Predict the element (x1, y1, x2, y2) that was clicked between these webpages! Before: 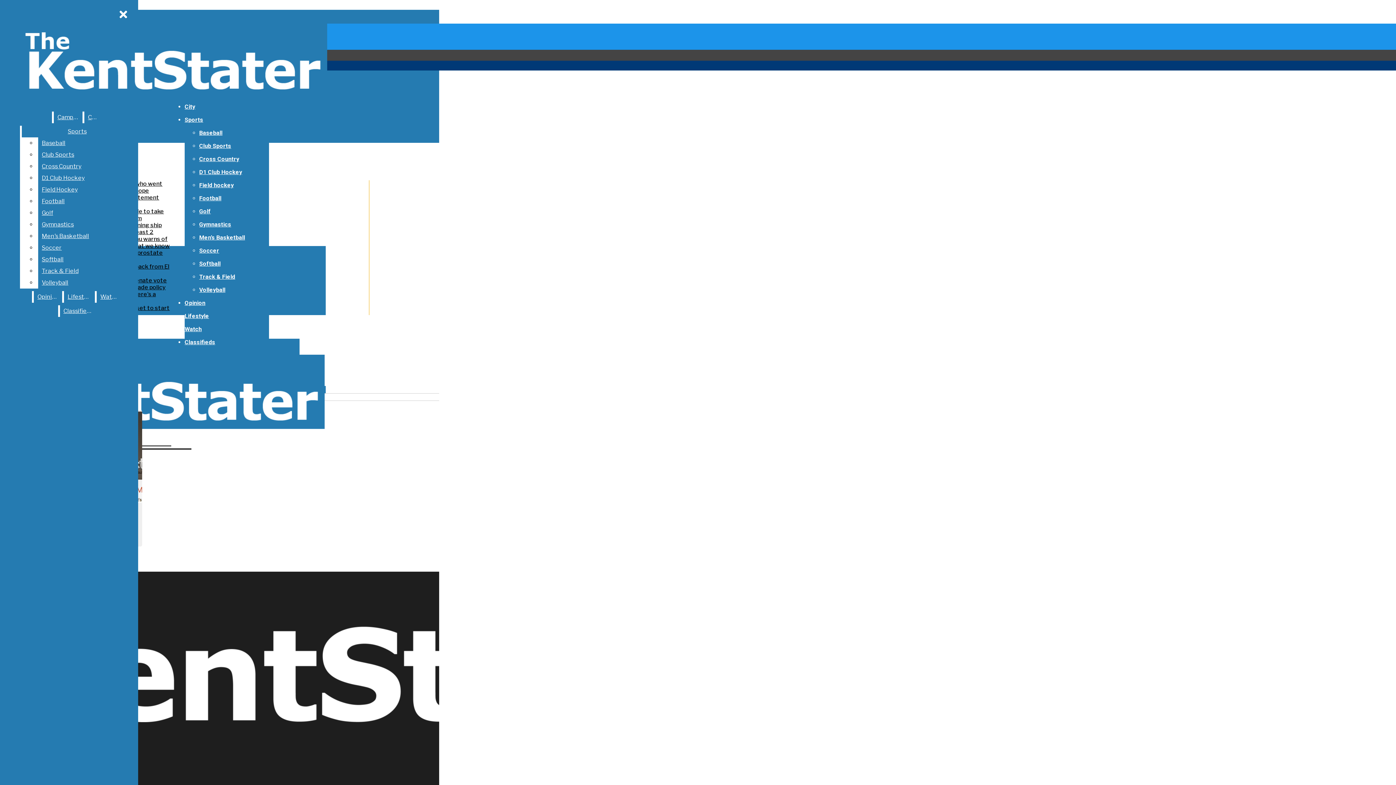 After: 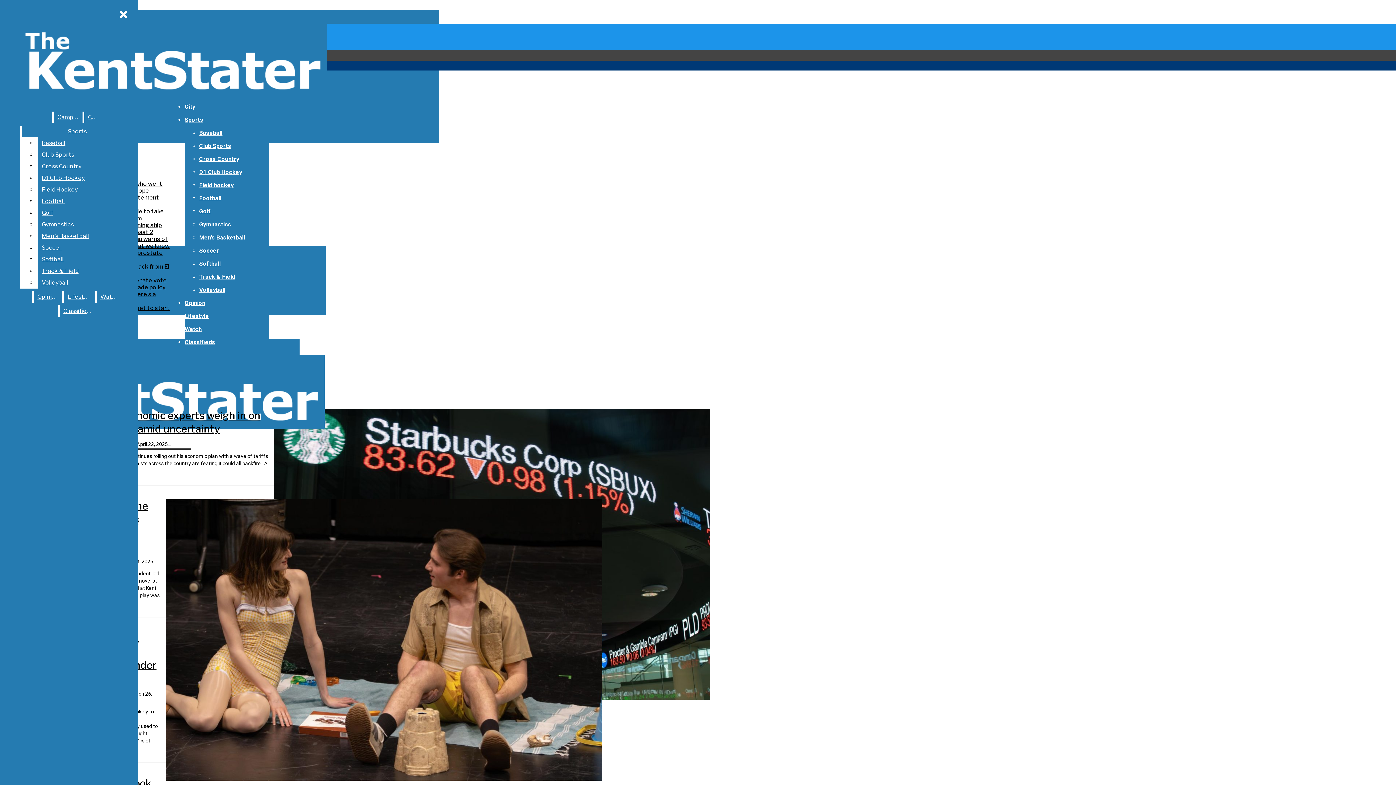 Action: label: Lifestyle bbox: (64, 291, 93, 302)